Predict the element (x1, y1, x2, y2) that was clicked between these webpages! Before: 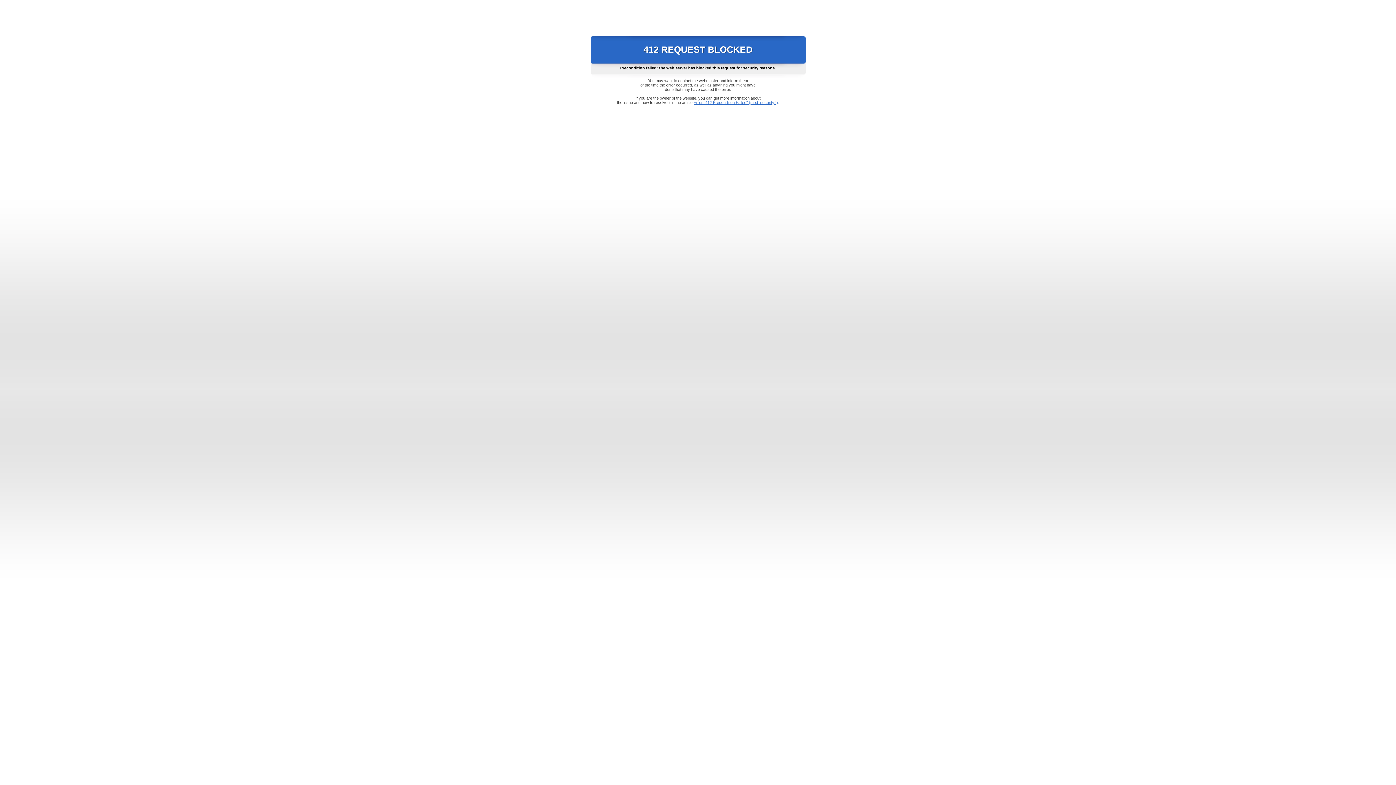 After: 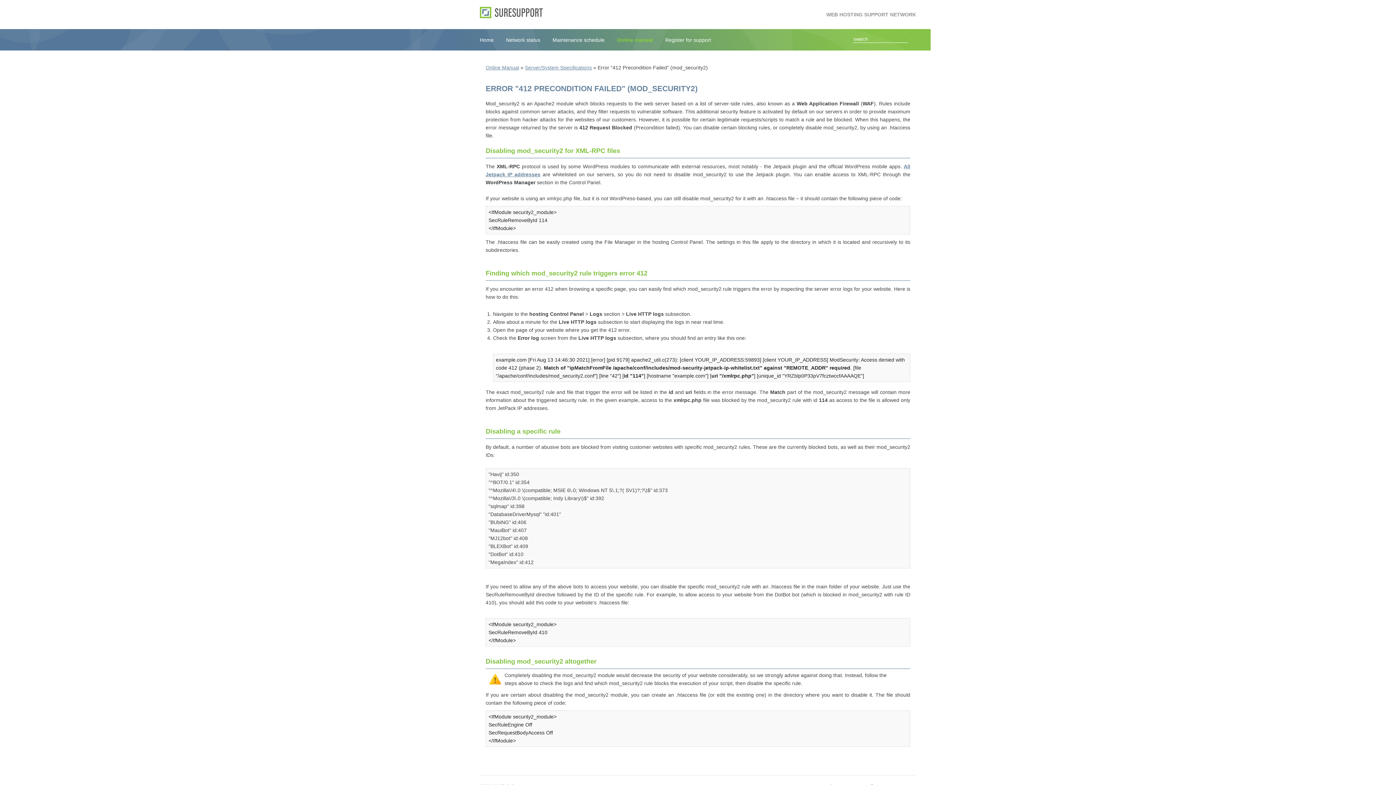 Action: bbox: (693, 100, 778, 104) label: Error "412 Precondition Failed" (mod_security2)